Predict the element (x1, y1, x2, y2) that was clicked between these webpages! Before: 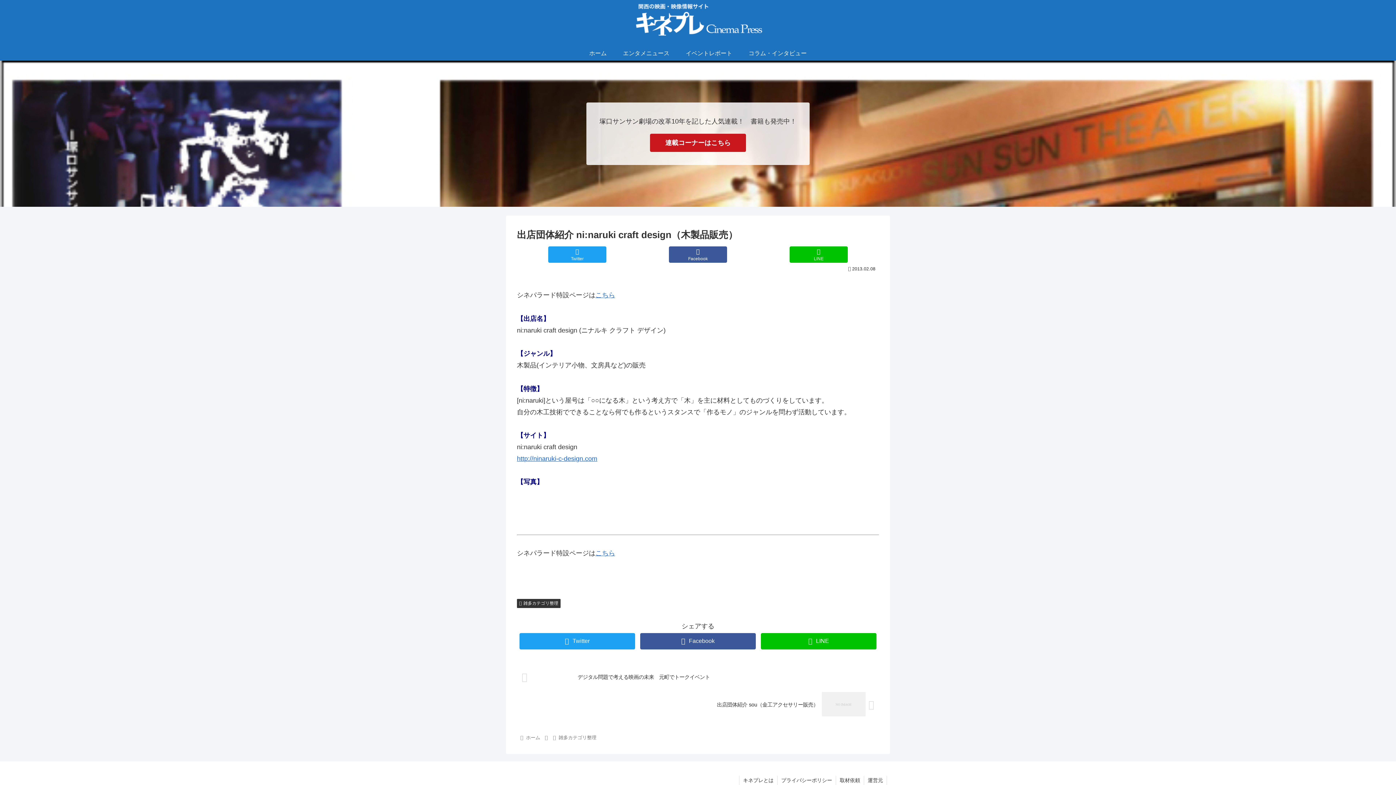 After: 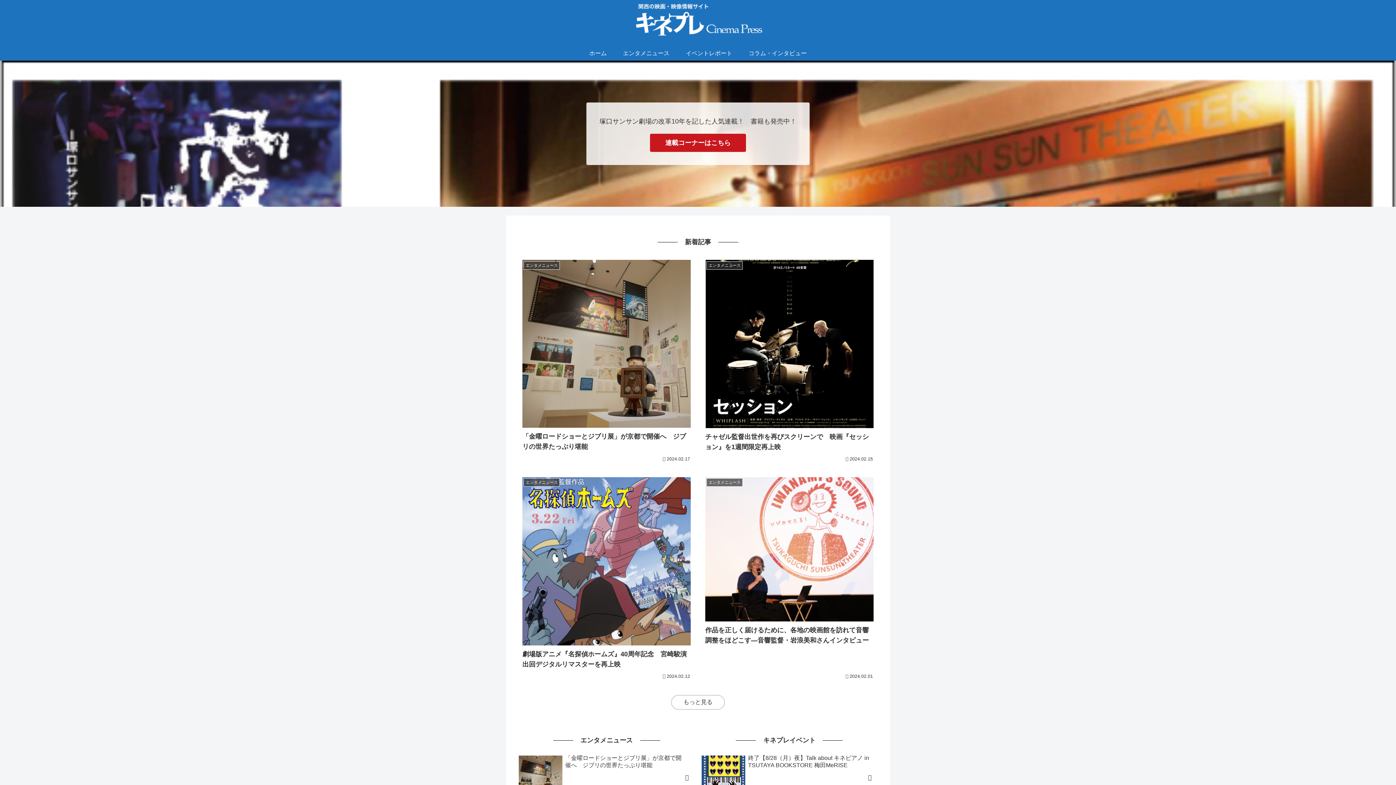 Action: bbox: (581, 46, 614, 60) label: ホーム